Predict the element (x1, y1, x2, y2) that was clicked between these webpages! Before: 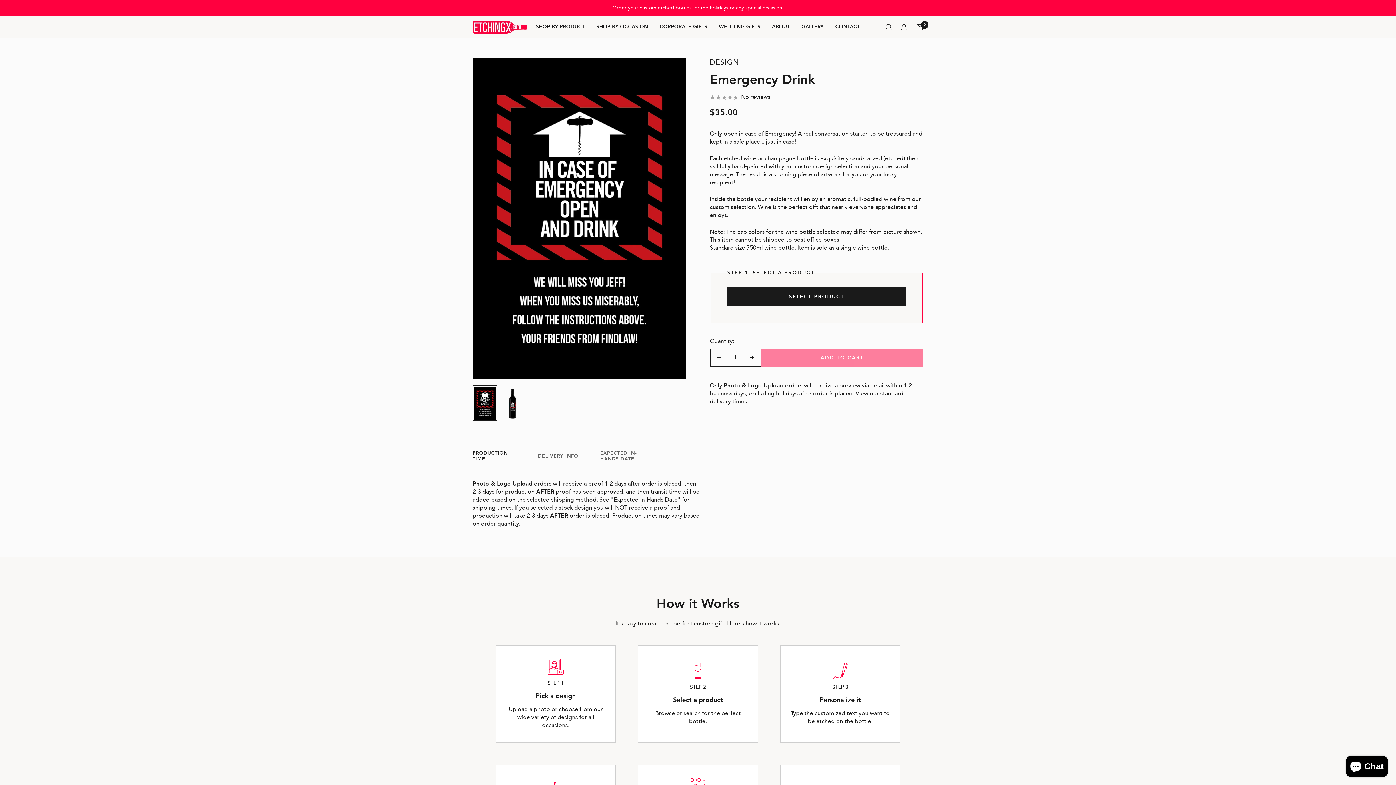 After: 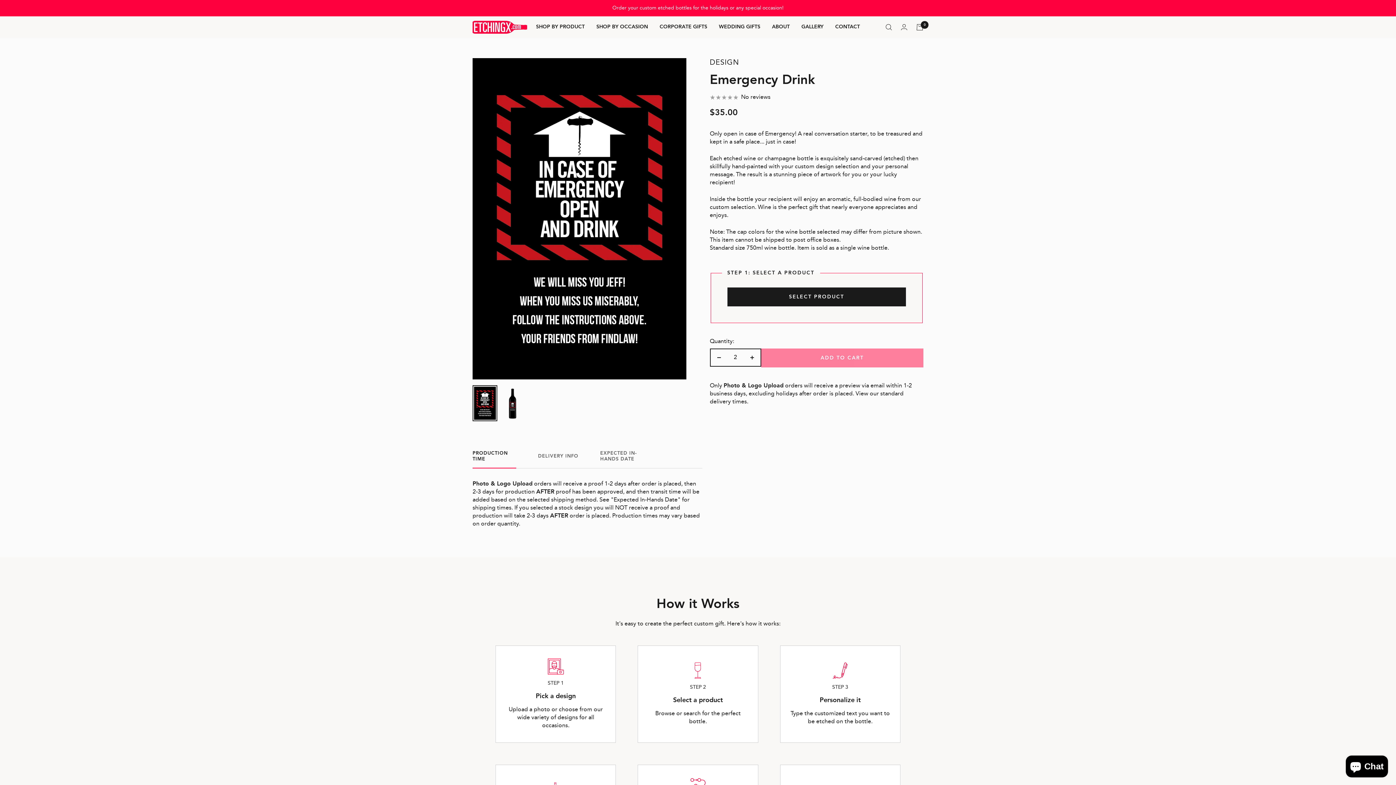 Action: label: Increase quantity bbox: (743, 349, 760, 366)